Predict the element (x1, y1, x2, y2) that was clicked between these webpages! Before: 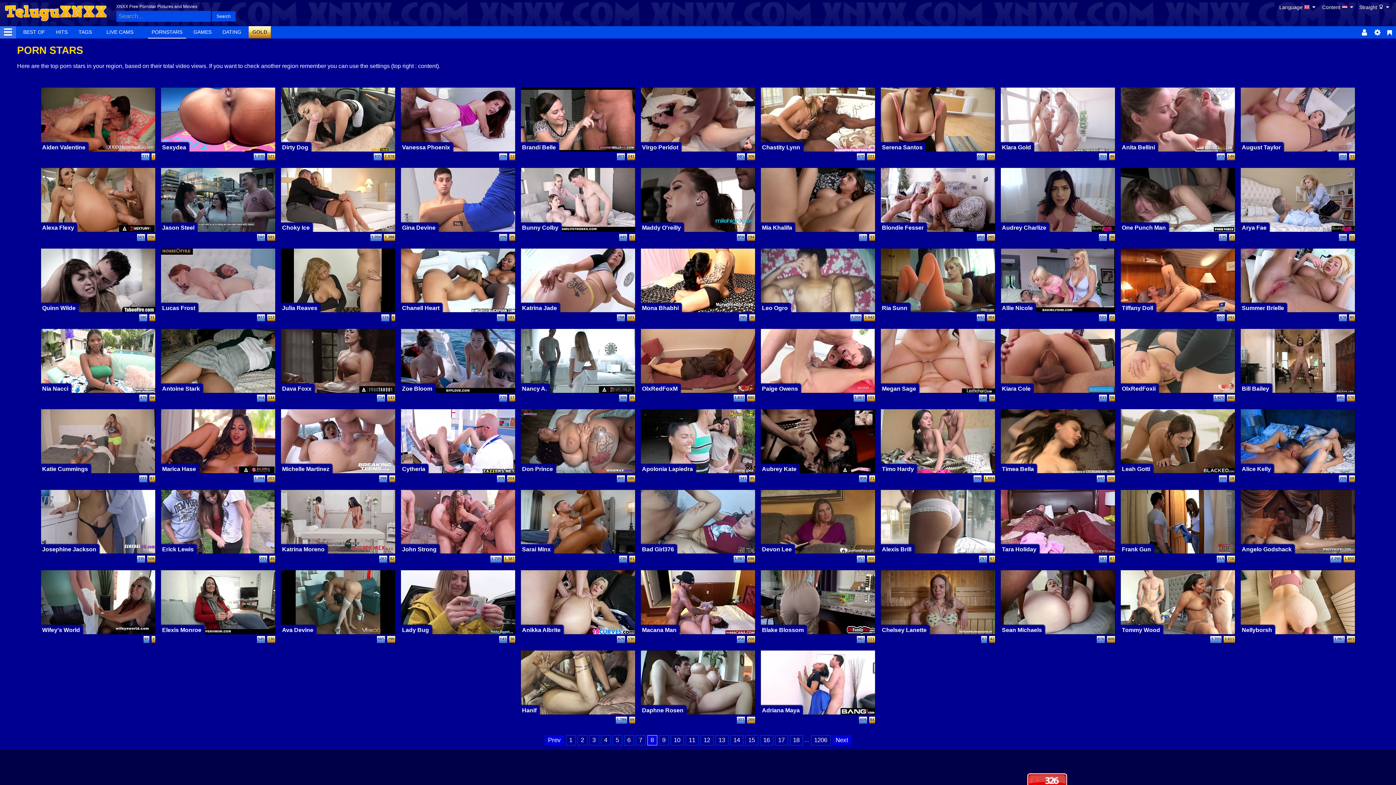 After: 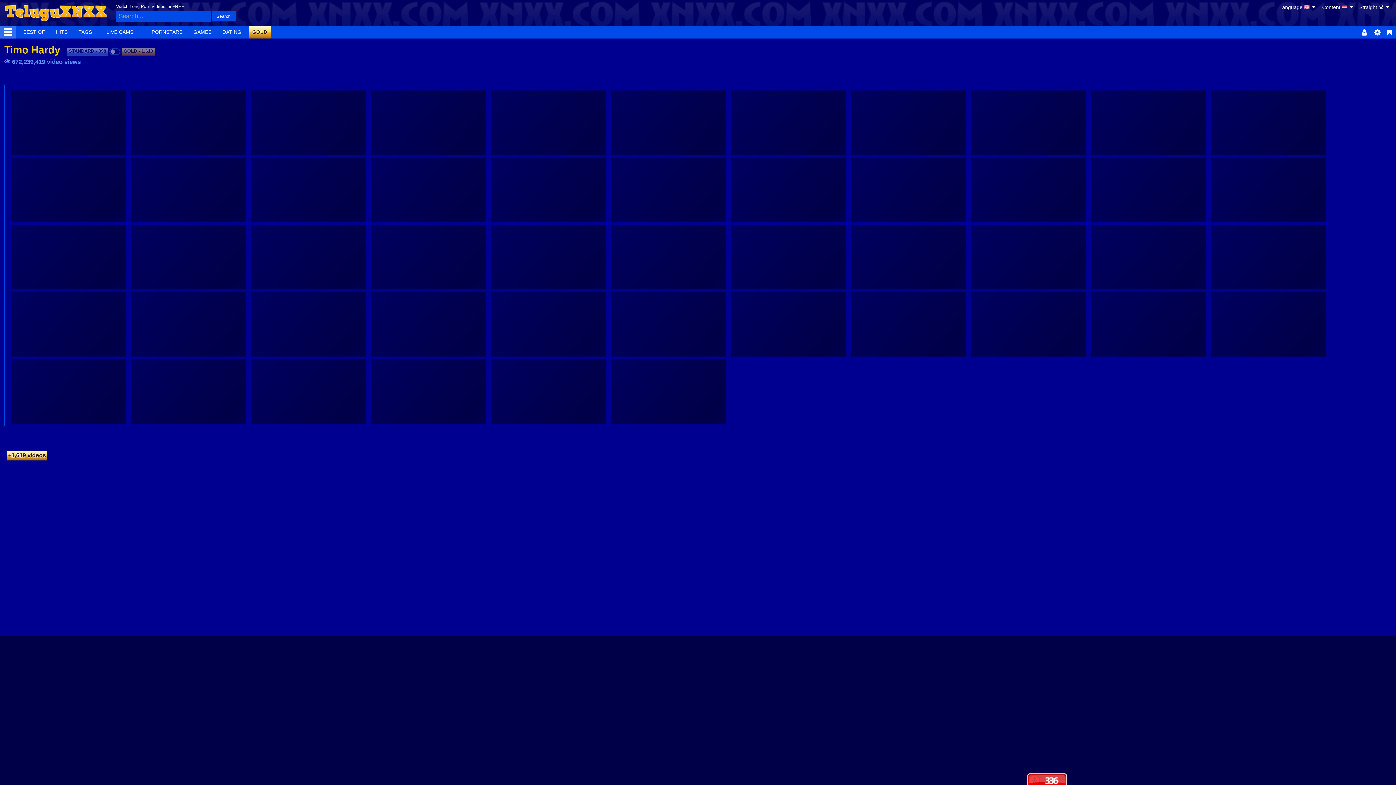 Action: bbox: (880, 475, 995, 482) label: 9991,664